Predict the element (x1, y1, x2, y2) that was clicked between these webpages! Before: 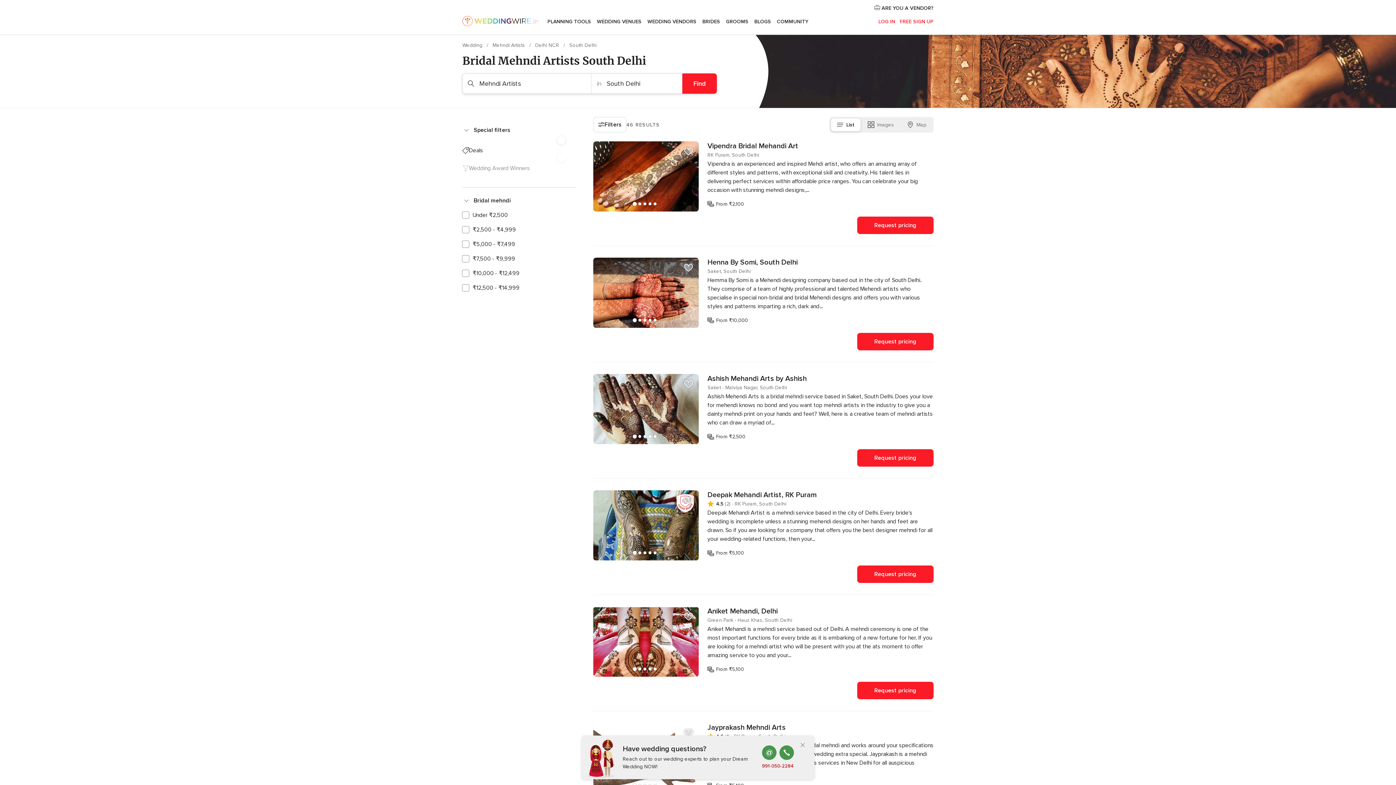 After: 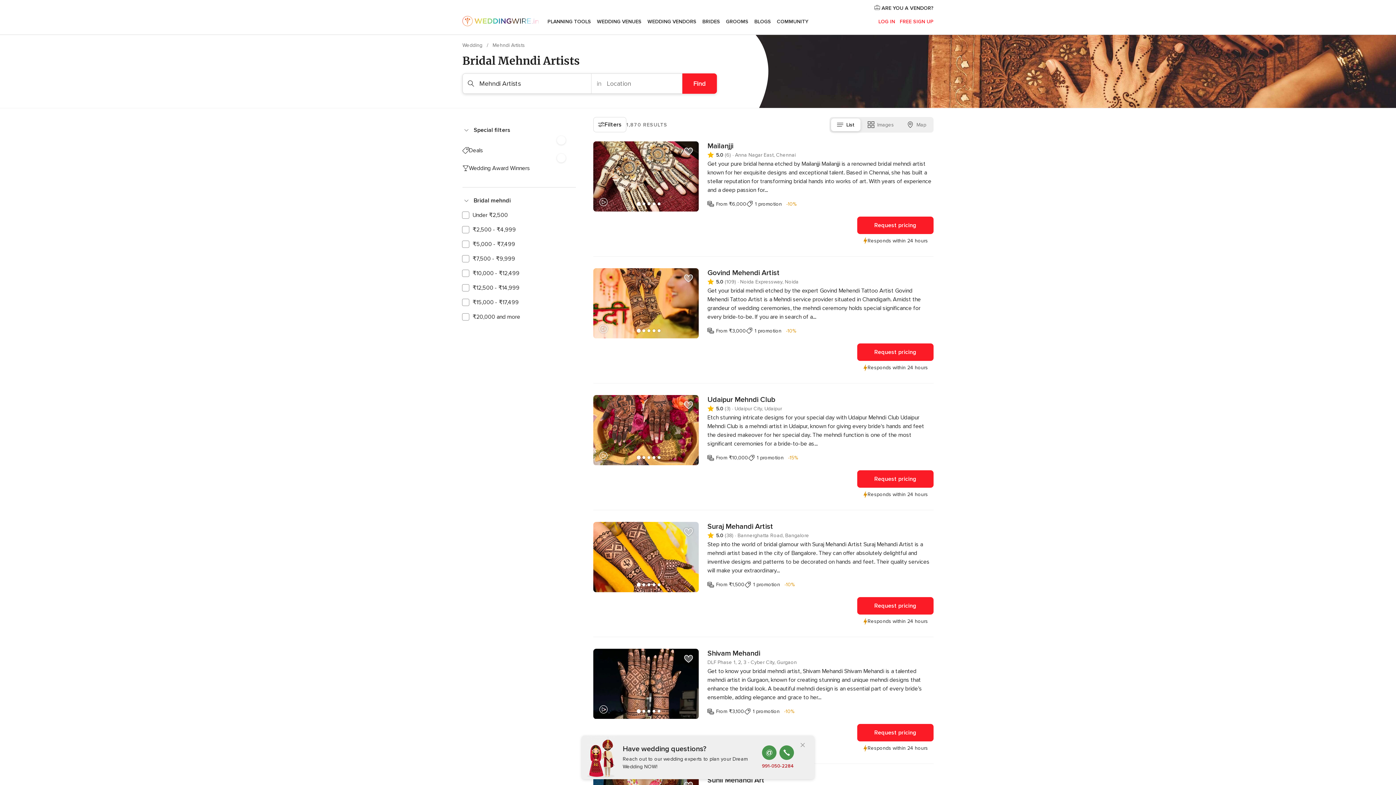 Action: label: Mehndi Artists  bbox: (492, 42, 526, 48)